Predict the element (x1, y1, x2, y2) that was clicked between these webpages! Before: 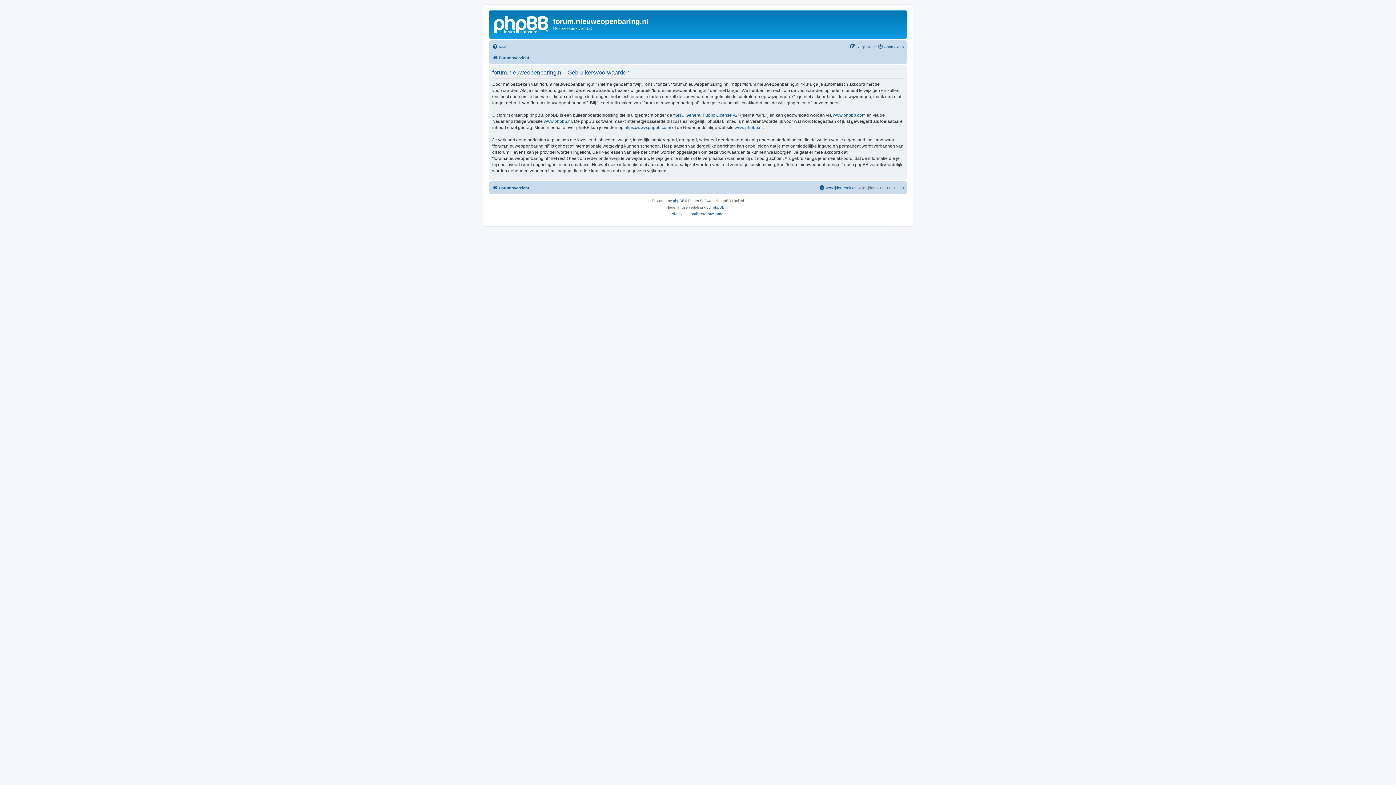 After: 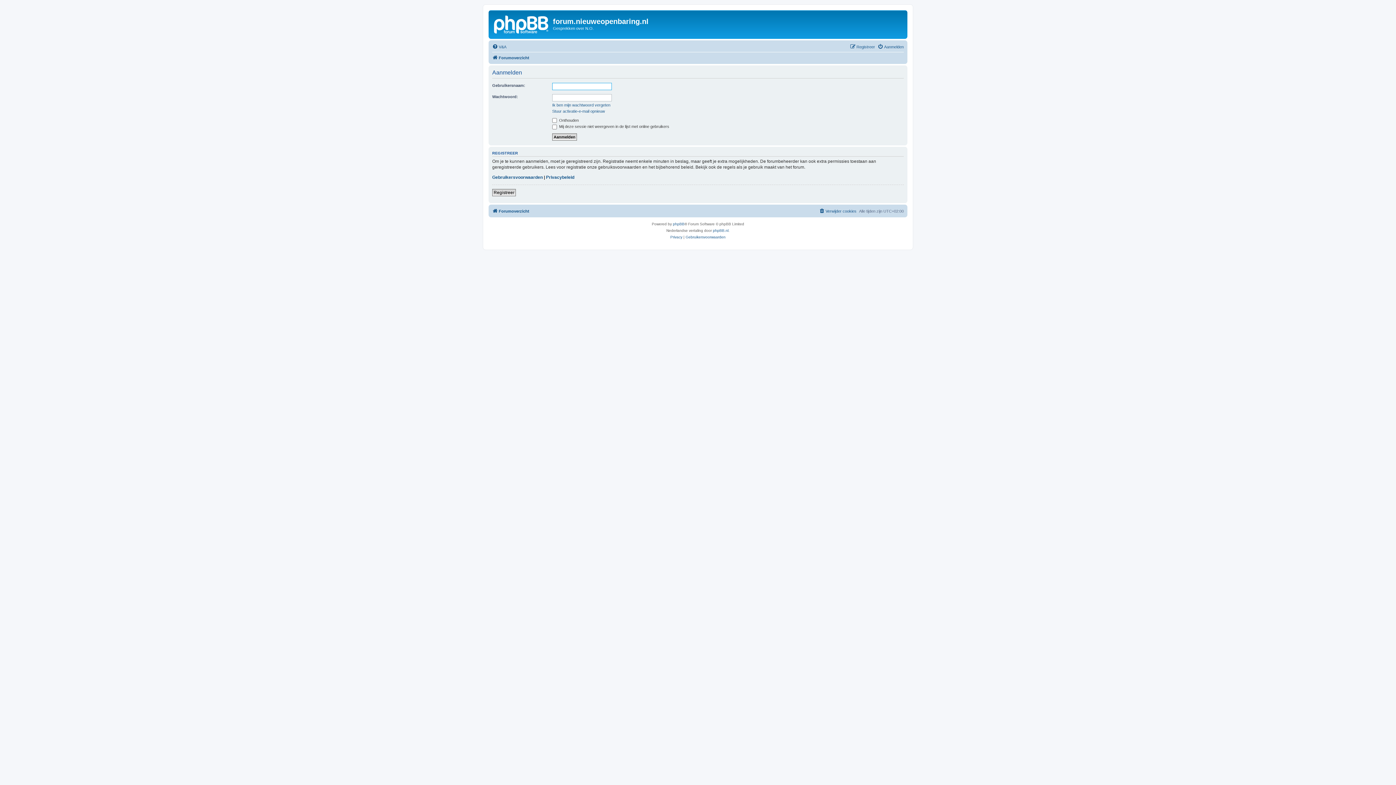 Action: bbox: (877, 42, 904, 51) label: Aanmelden